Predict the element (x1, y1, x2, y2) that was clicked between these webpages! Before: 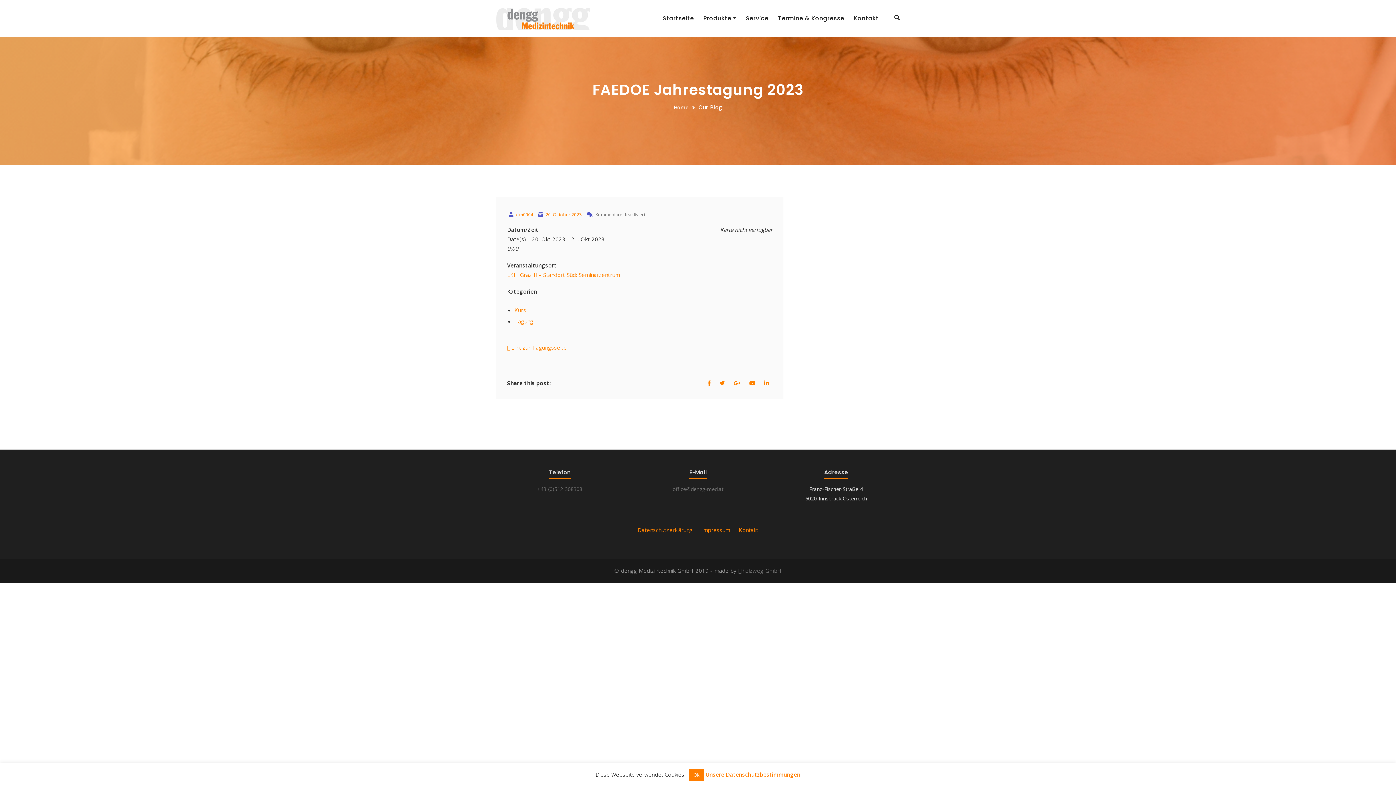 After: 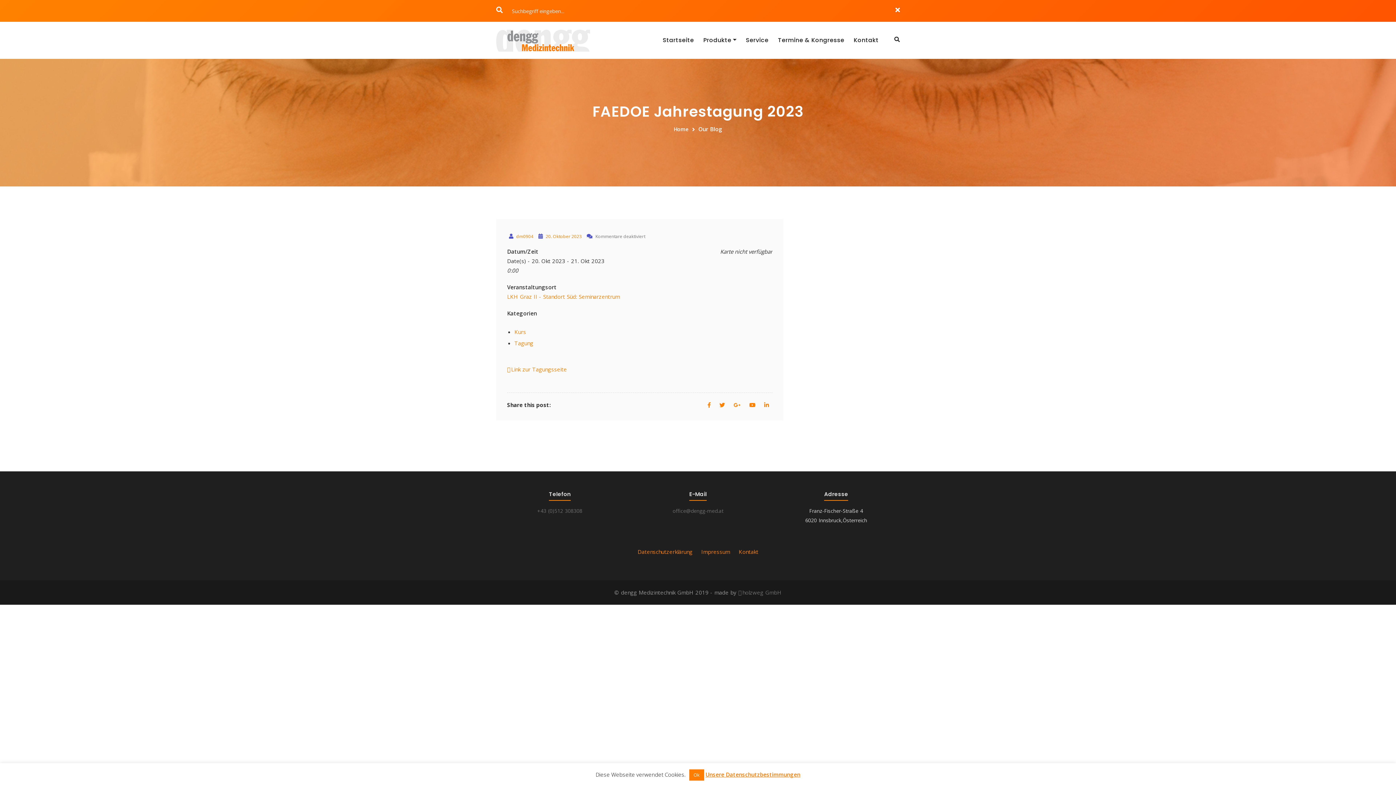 Action: bbox: (889, 5, 905, 30)